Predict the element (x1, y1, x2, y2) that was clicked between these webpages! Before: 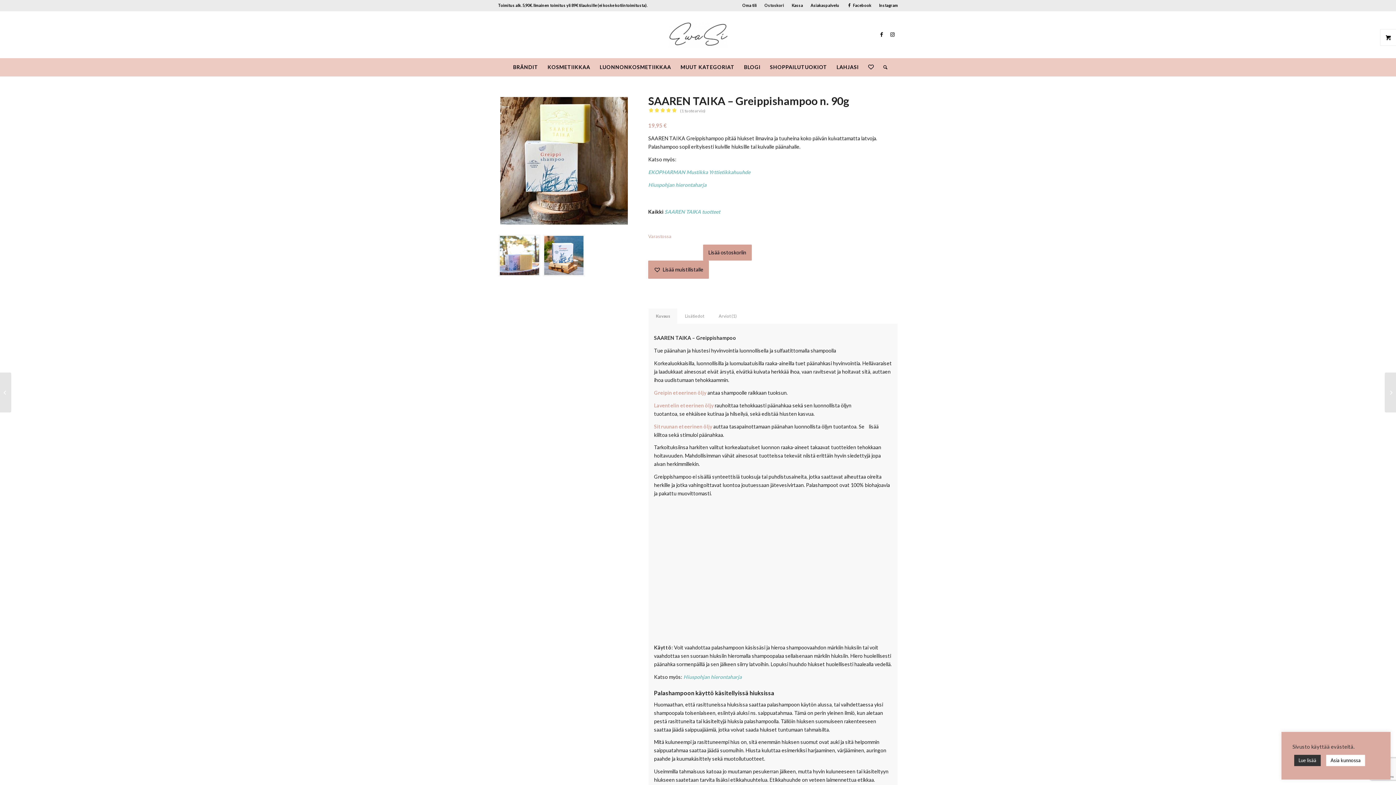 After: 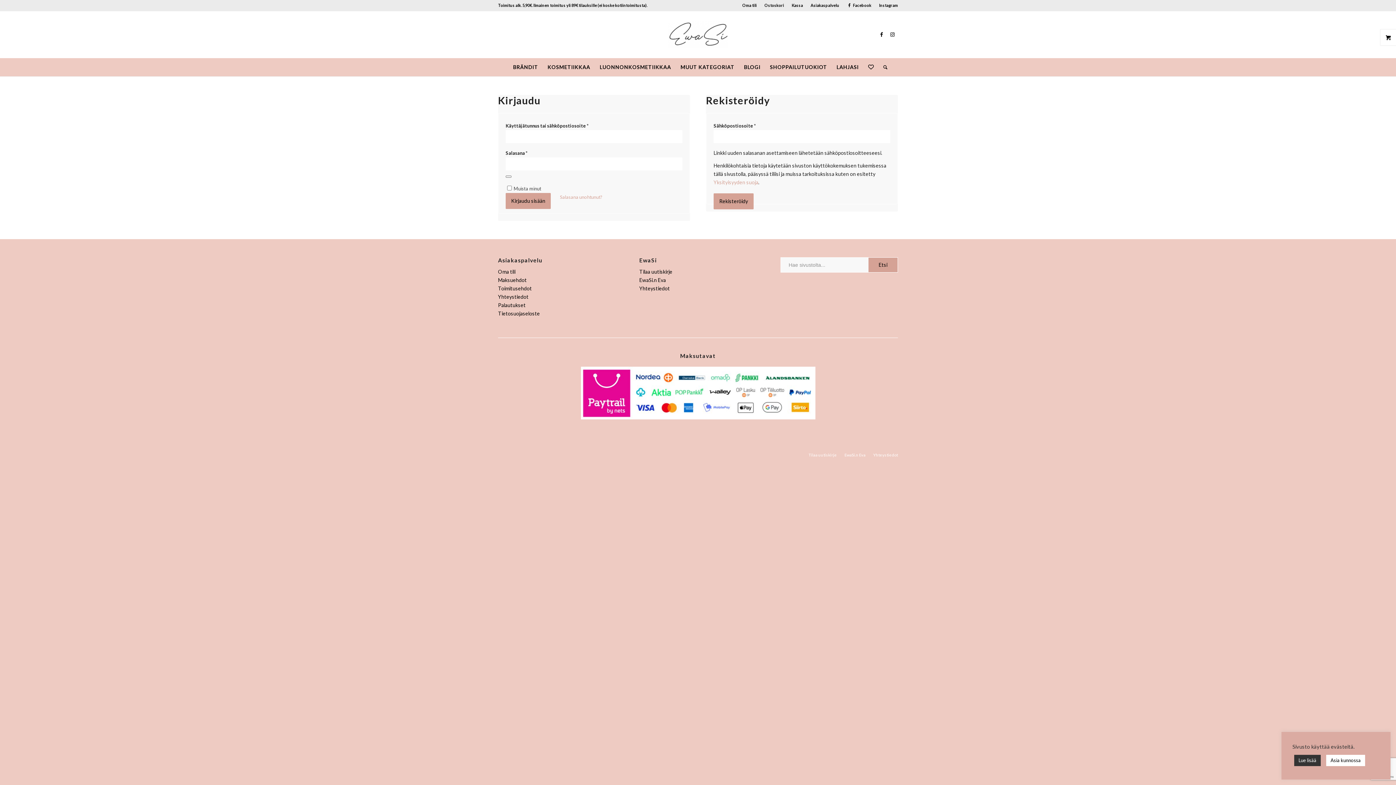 Action: bbox: (742, 0, 756, 10) label: Oma tili